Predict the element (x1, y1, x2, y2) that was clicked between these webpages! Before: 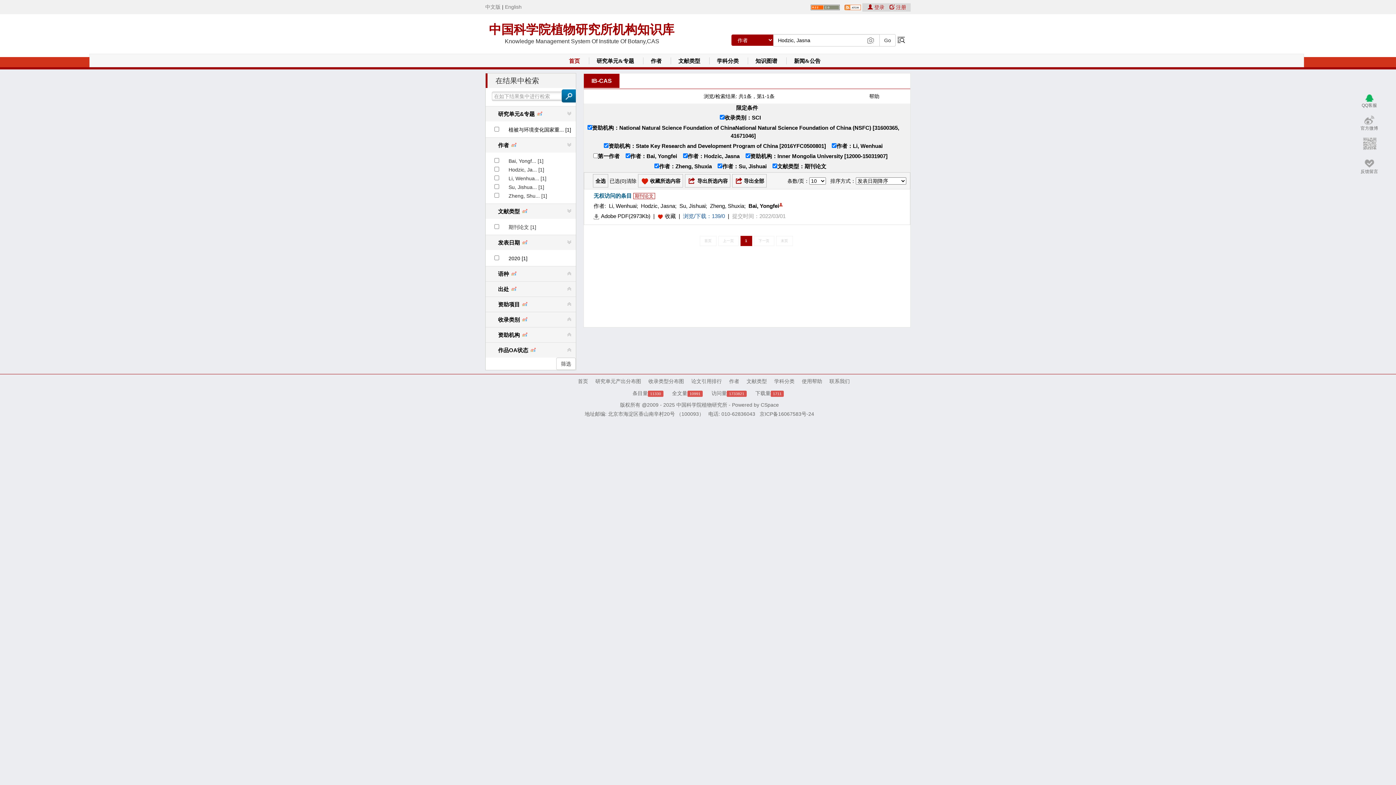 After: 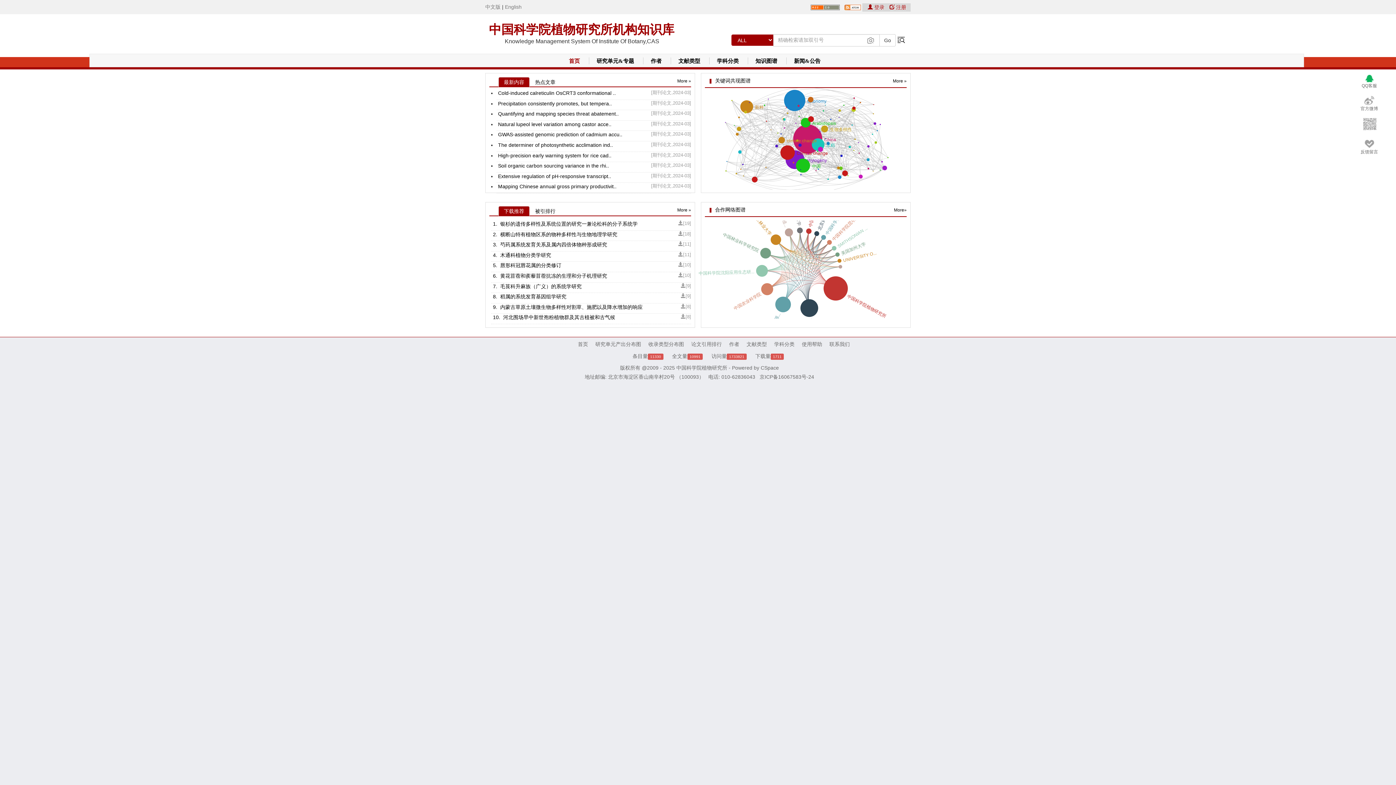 Action: bbox: (489, 22, 674, 36) label: 中国科学院植物研究所机构知识库